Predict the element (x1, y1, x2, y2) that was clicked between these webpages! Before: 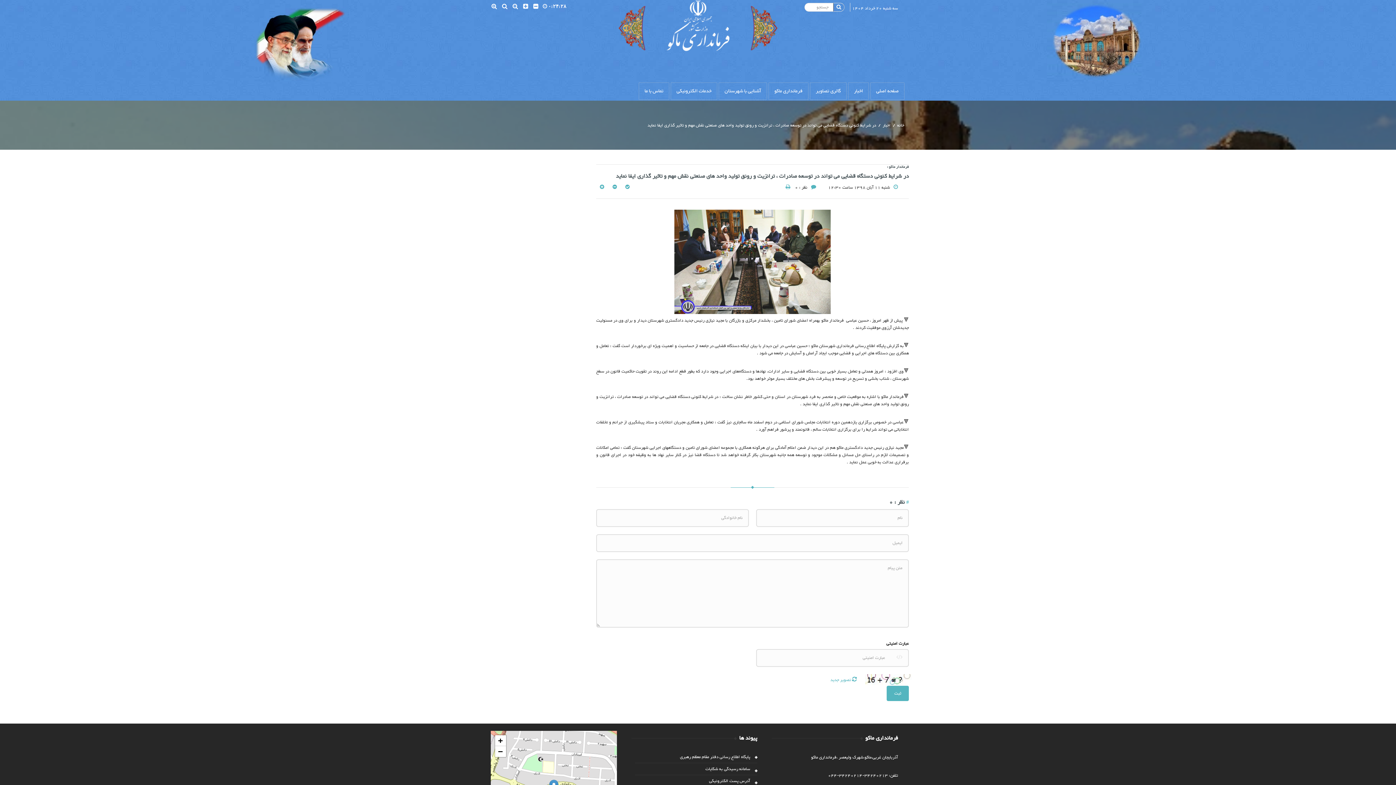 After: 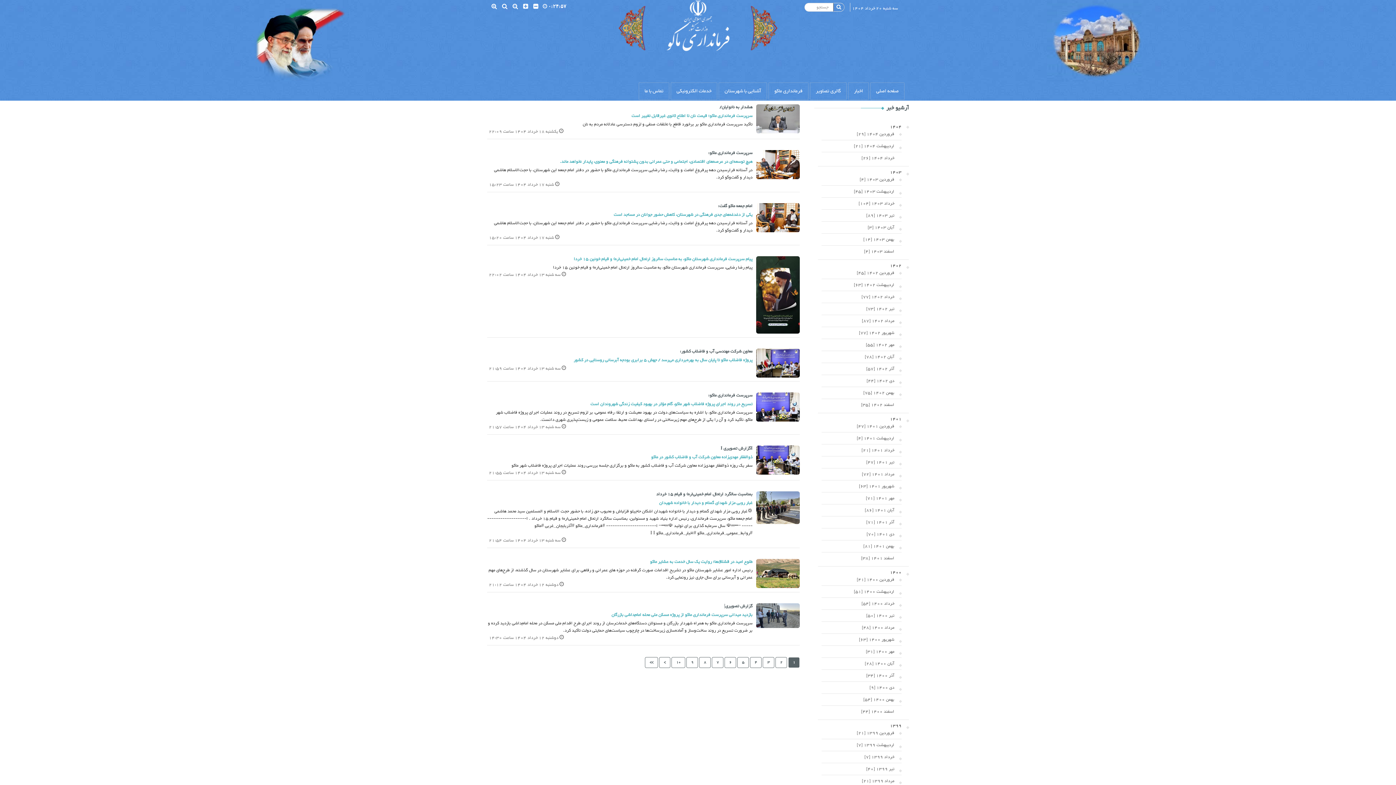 Action: label: اخبار bbox: (882, 121, 890, 129)